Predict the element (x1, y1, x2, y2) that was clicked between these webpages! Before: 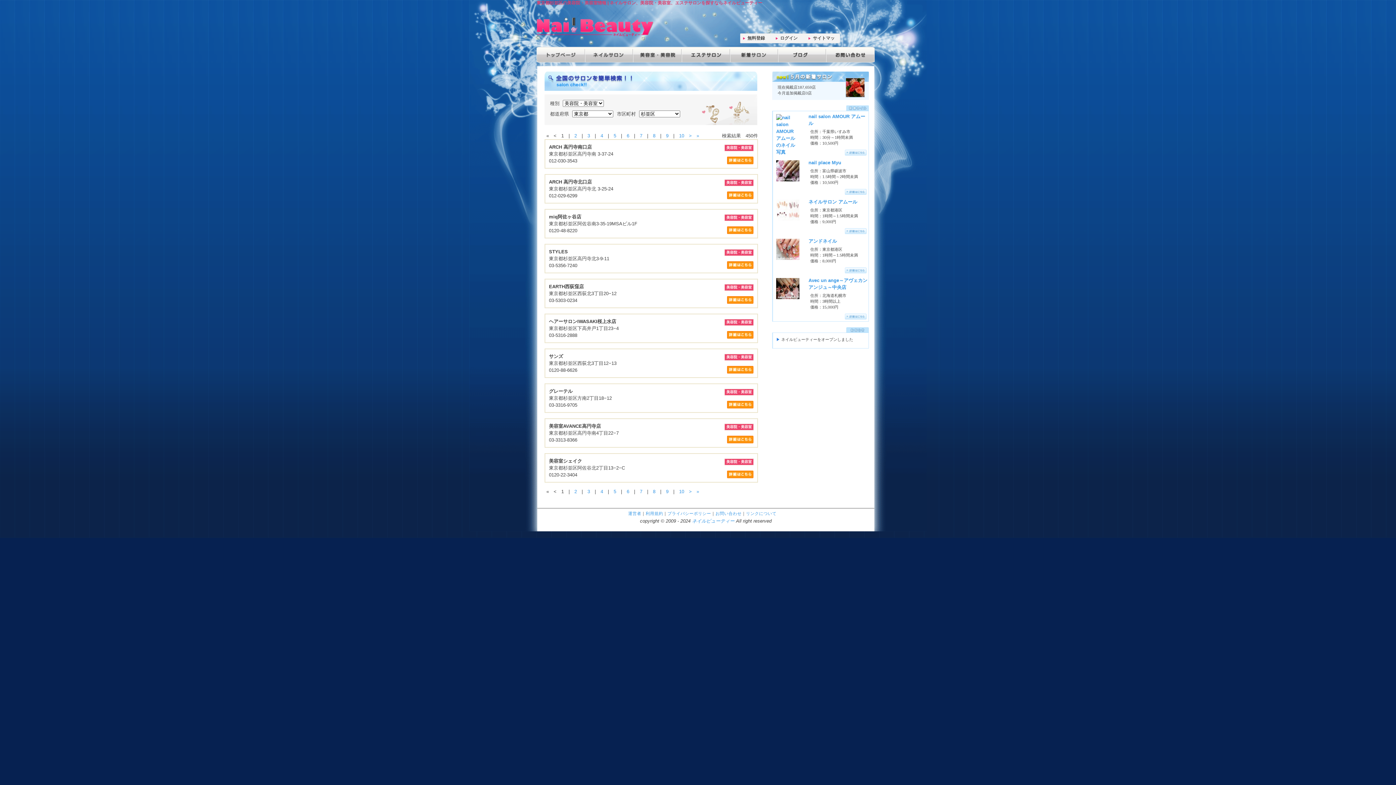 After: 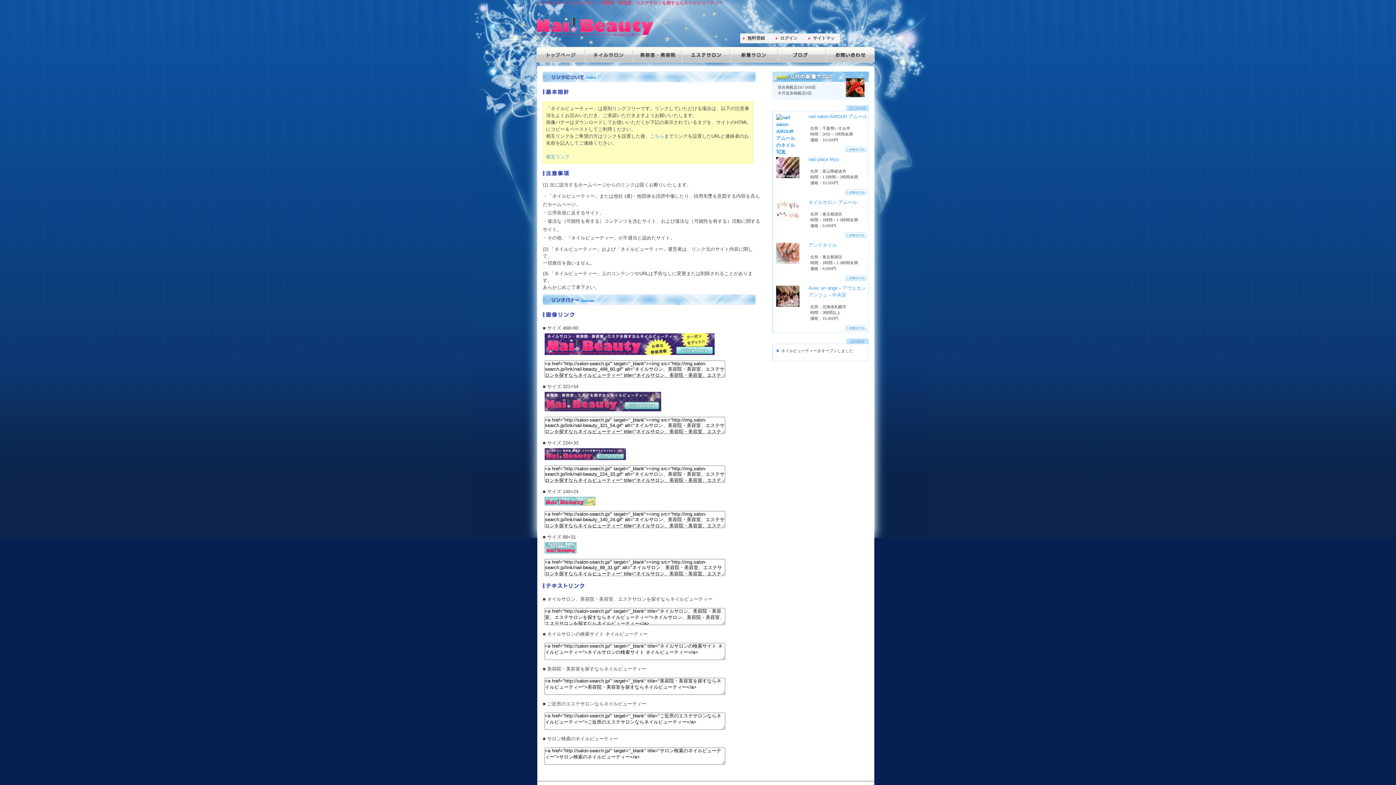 Action: bbox: (746, 511, 776, 516) label: リンクについて